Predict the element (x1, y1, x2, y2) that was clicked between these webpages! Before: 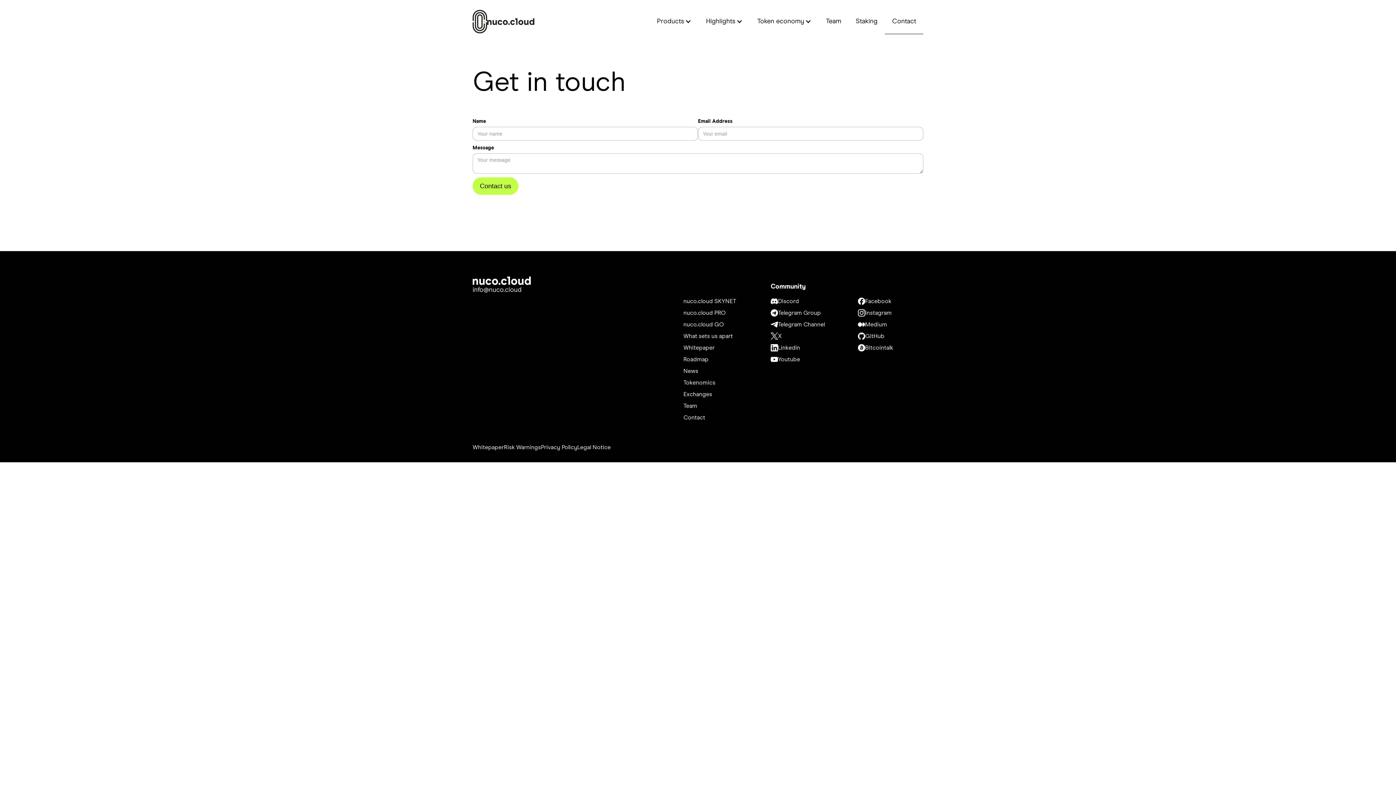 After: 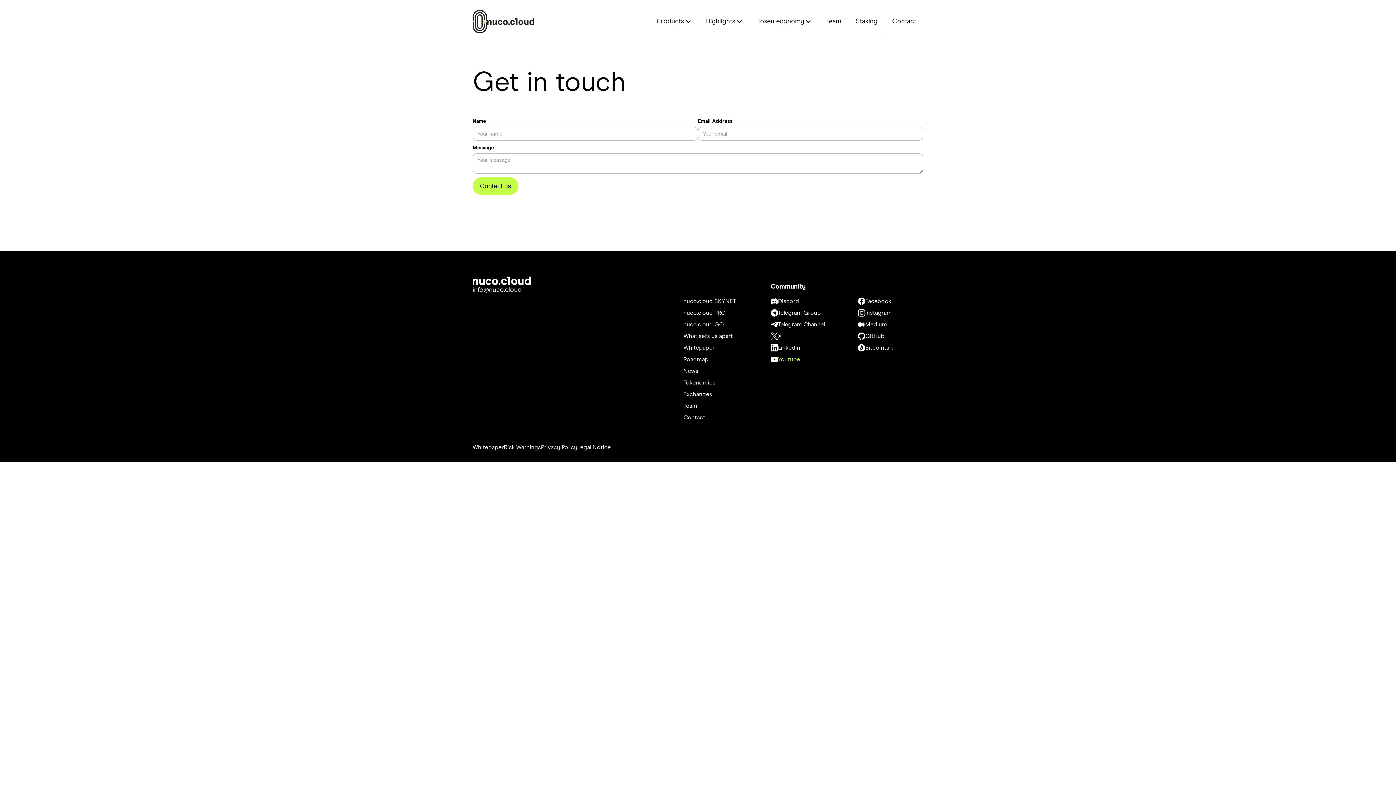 Action: label: Youtube bbox: (770, 355, 800, 367)